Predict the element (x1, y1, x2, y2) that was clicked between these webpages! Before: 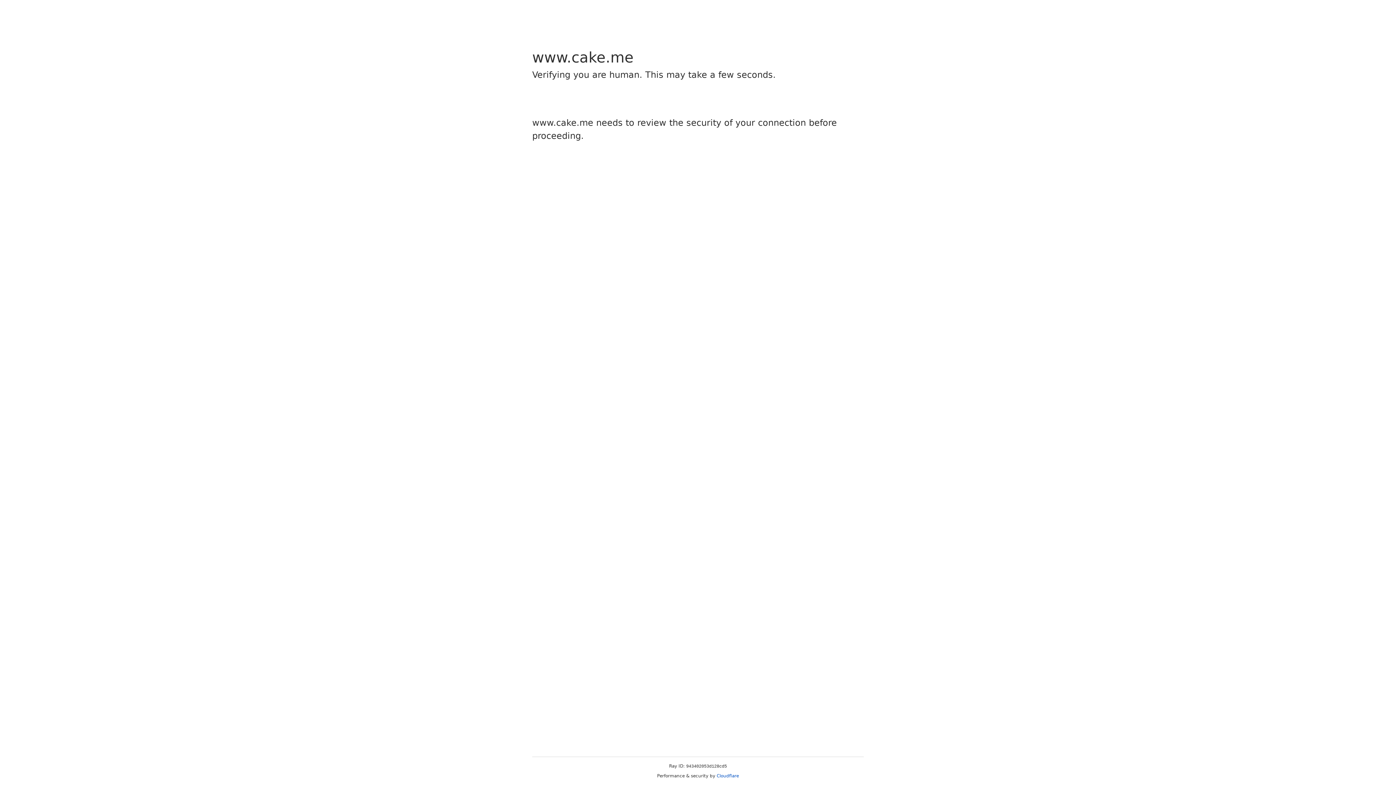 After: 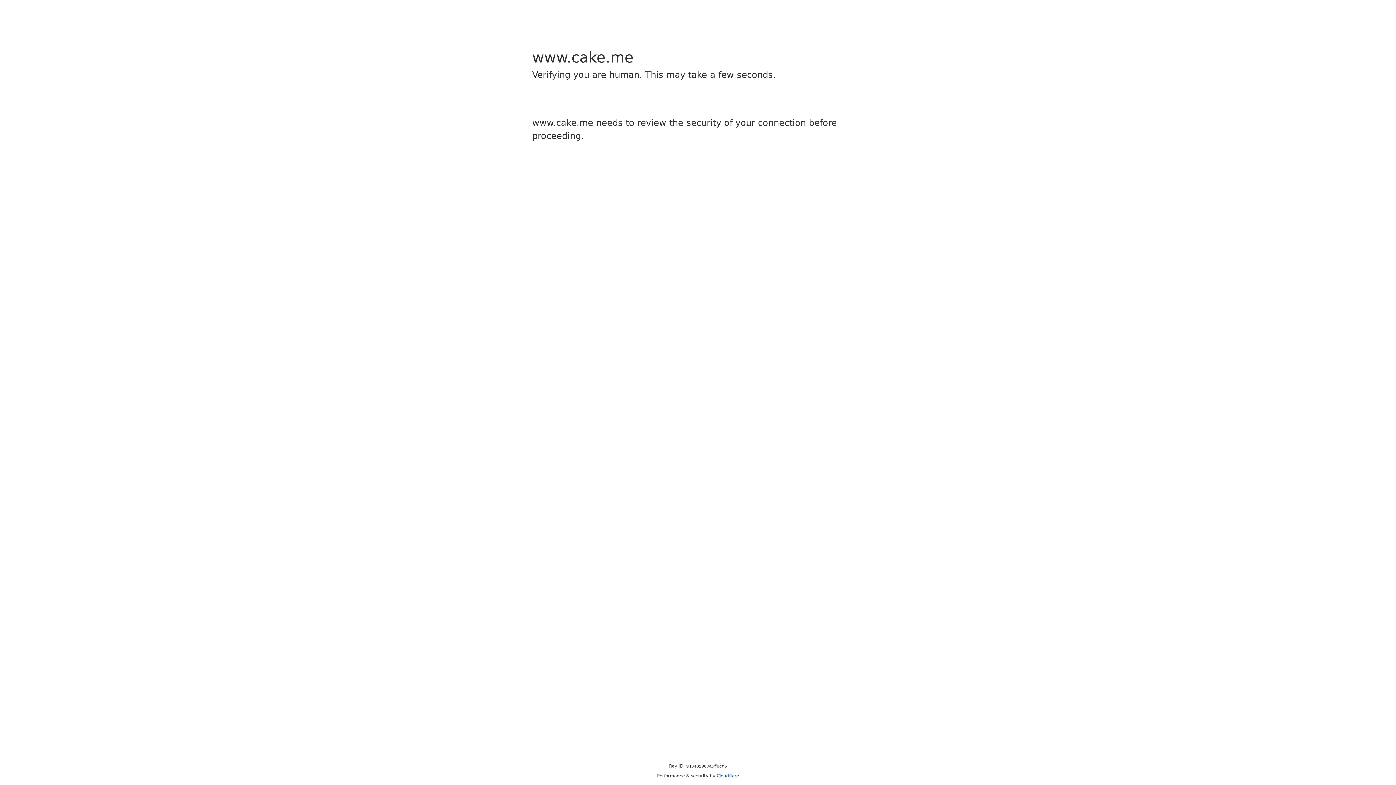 Action: bbox: (716, 773, 739, 778) label: Cloudflare